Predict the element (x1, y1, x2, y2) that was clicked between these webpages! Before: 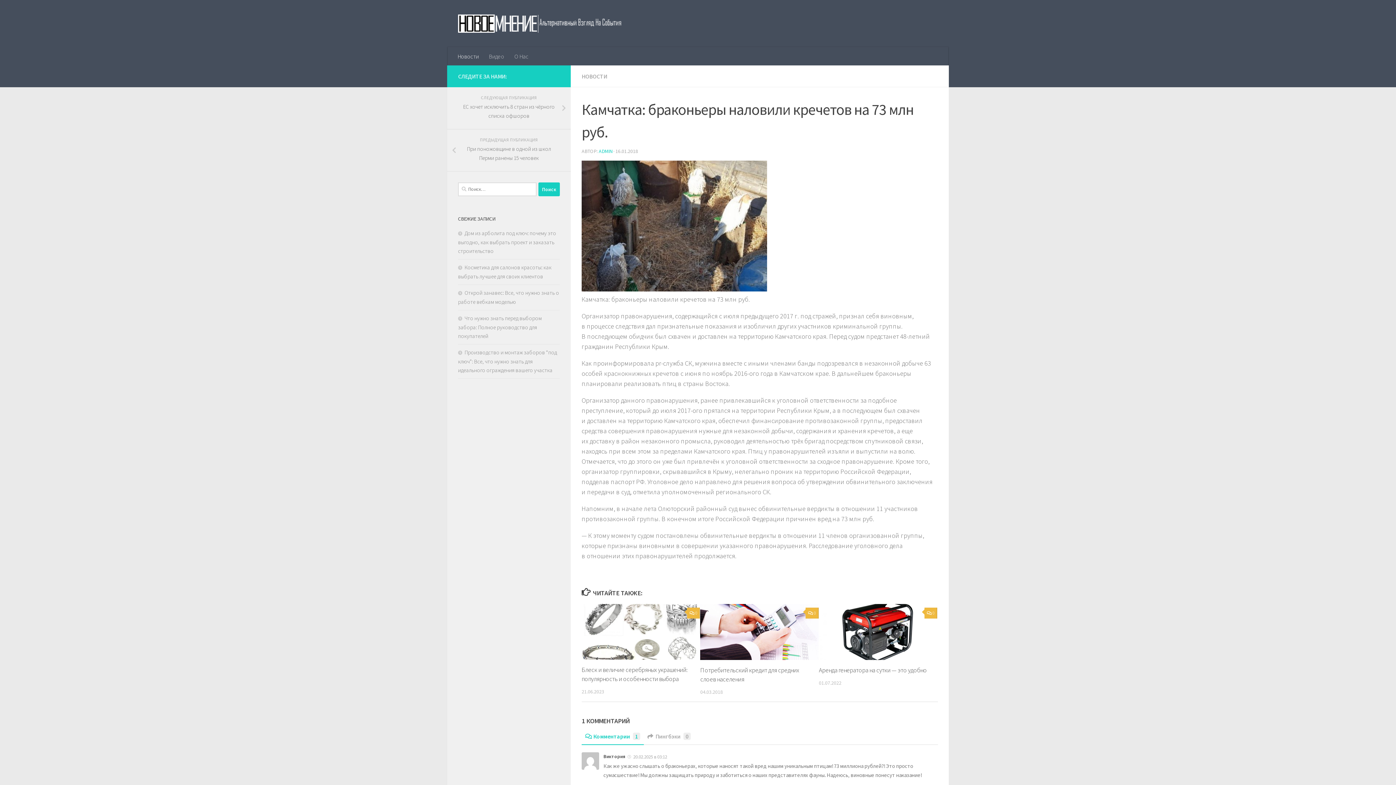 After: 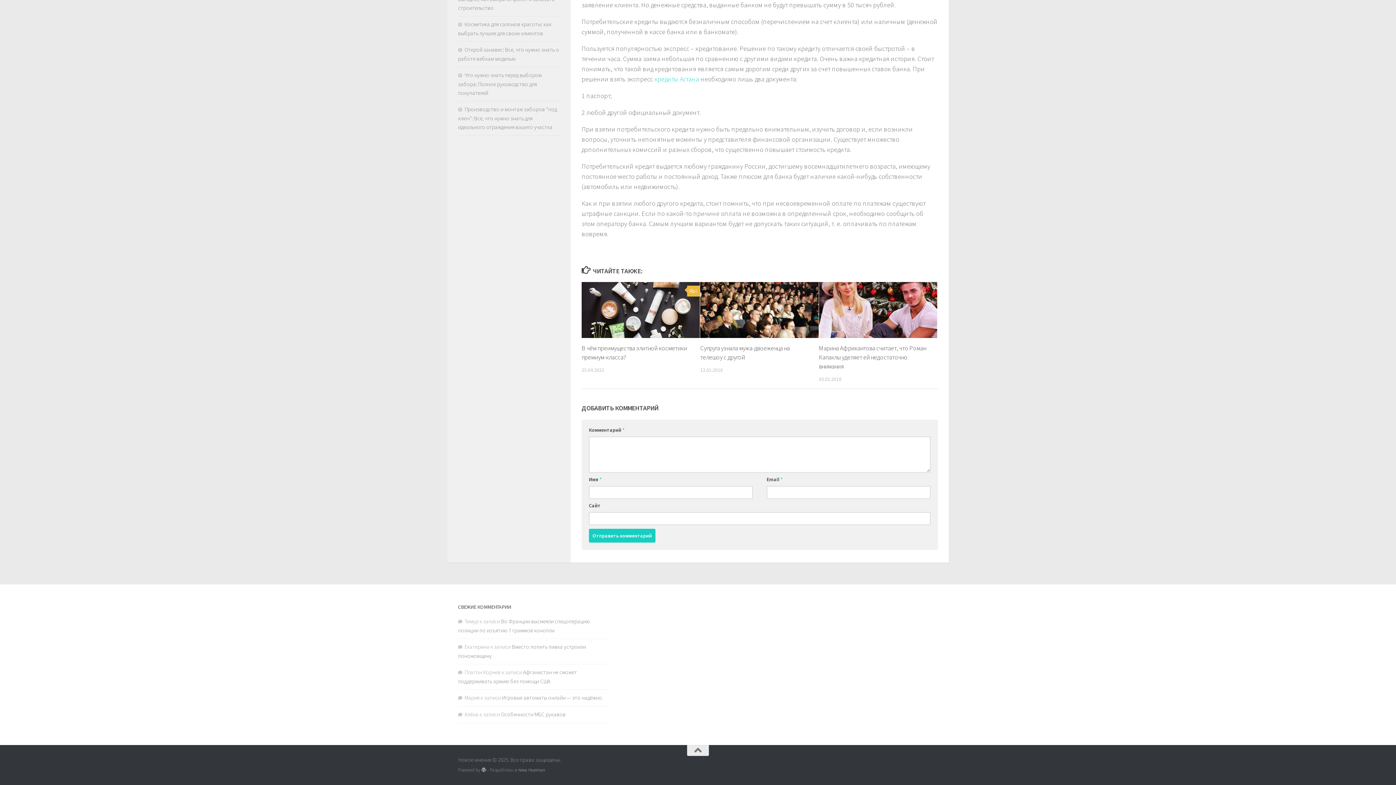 Action: bbox: (805, 608, 818, 618) label: 0